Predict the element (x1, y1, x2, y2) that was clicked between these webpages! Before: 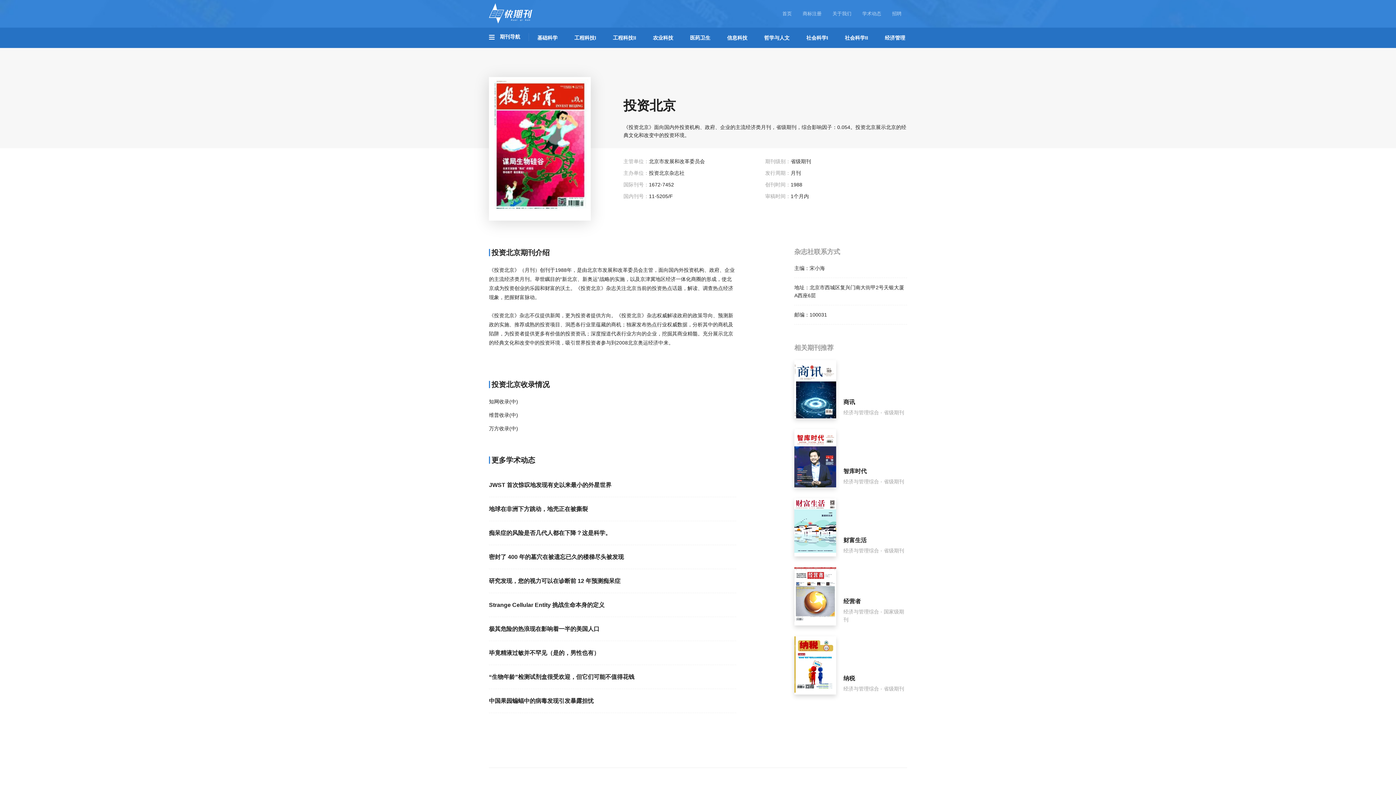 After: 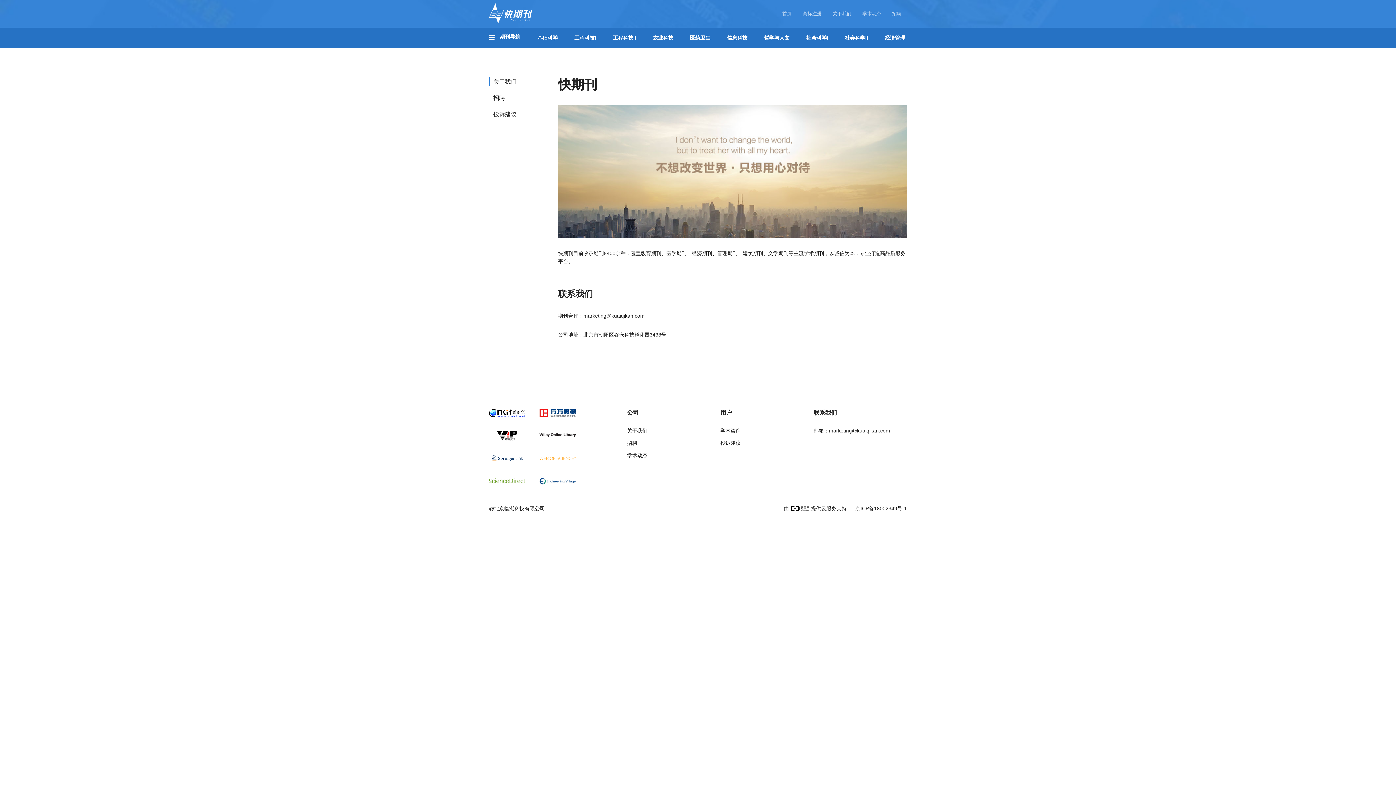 Action: bbox: (827, 8, 857, 19) label: 关于我们